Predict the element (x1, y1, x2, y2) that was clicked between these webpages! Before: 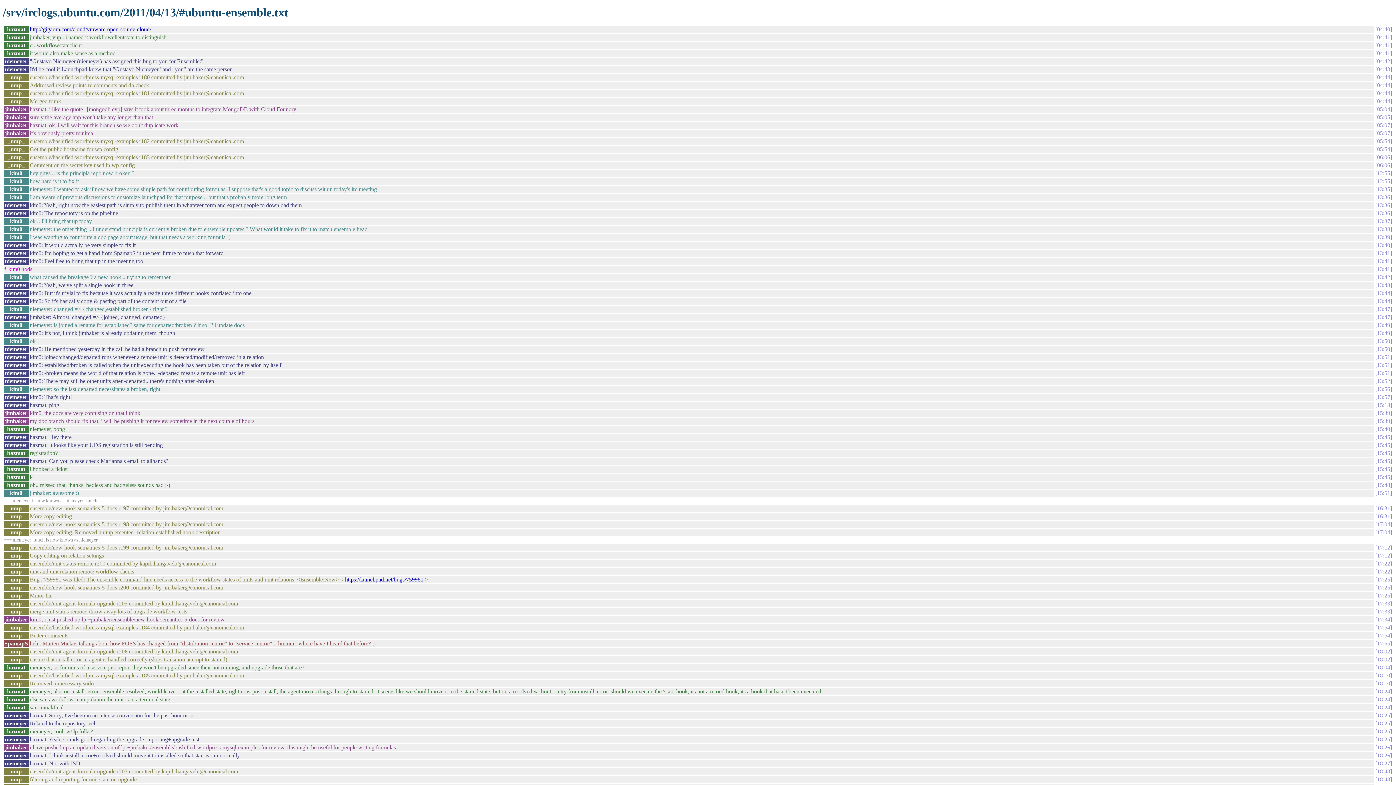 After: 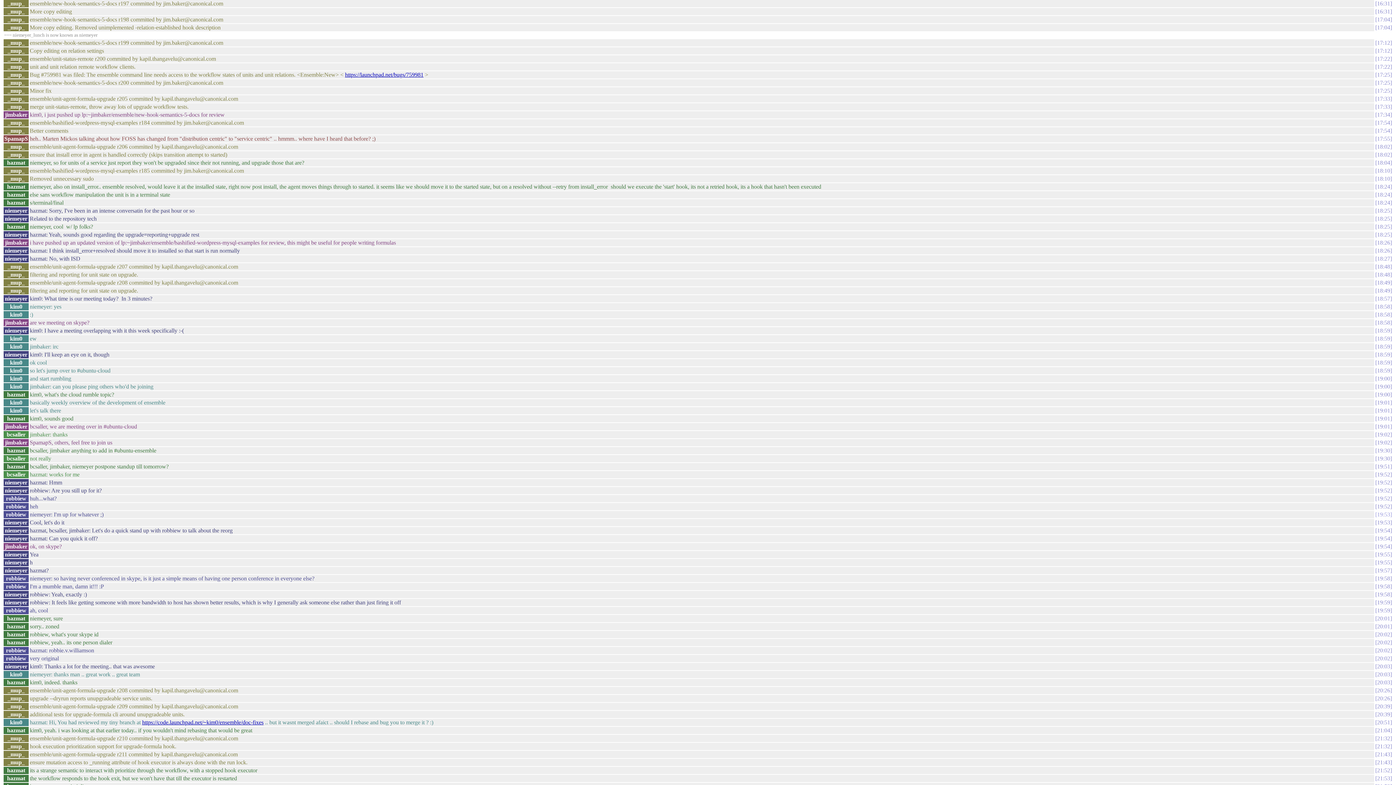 Action: bbox: (1375, 513, 1392, 519) label: 16:31